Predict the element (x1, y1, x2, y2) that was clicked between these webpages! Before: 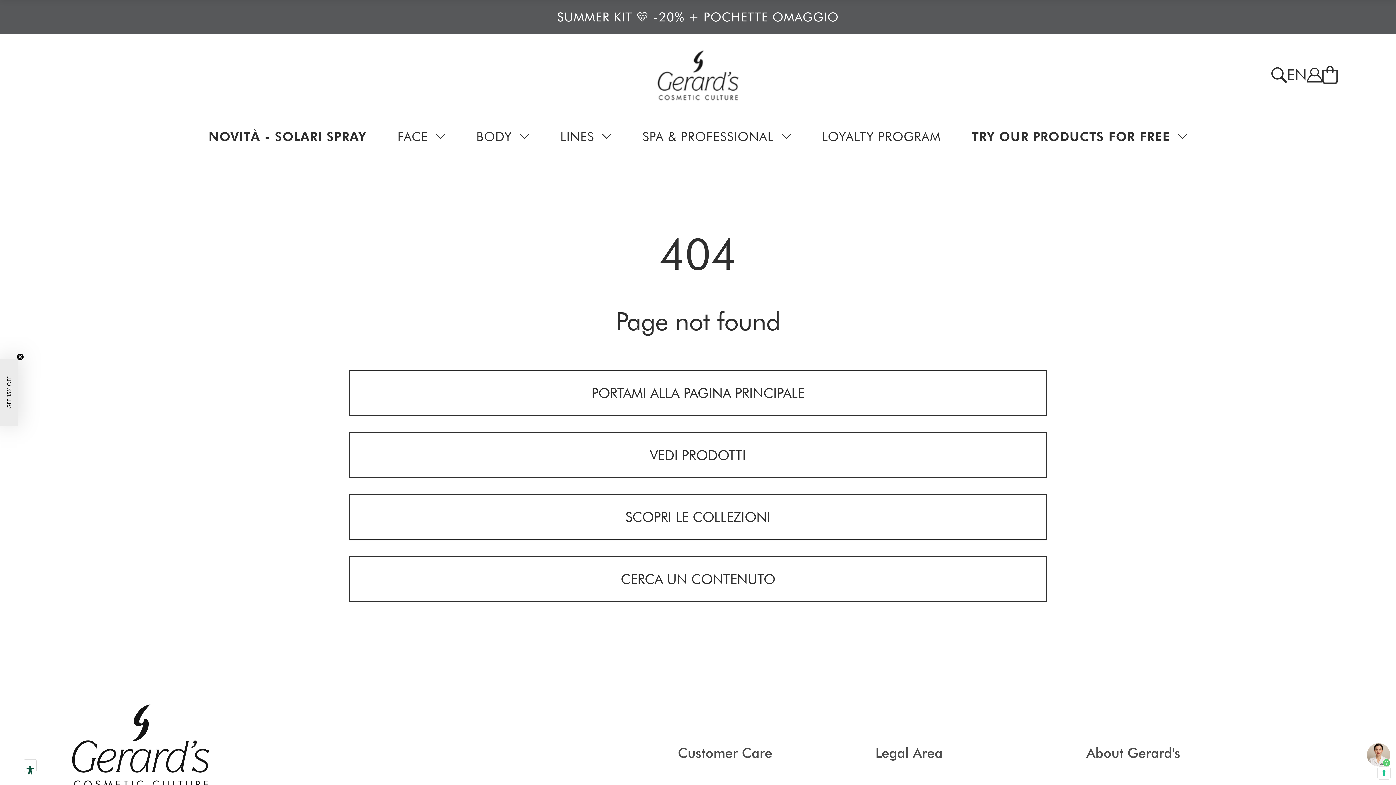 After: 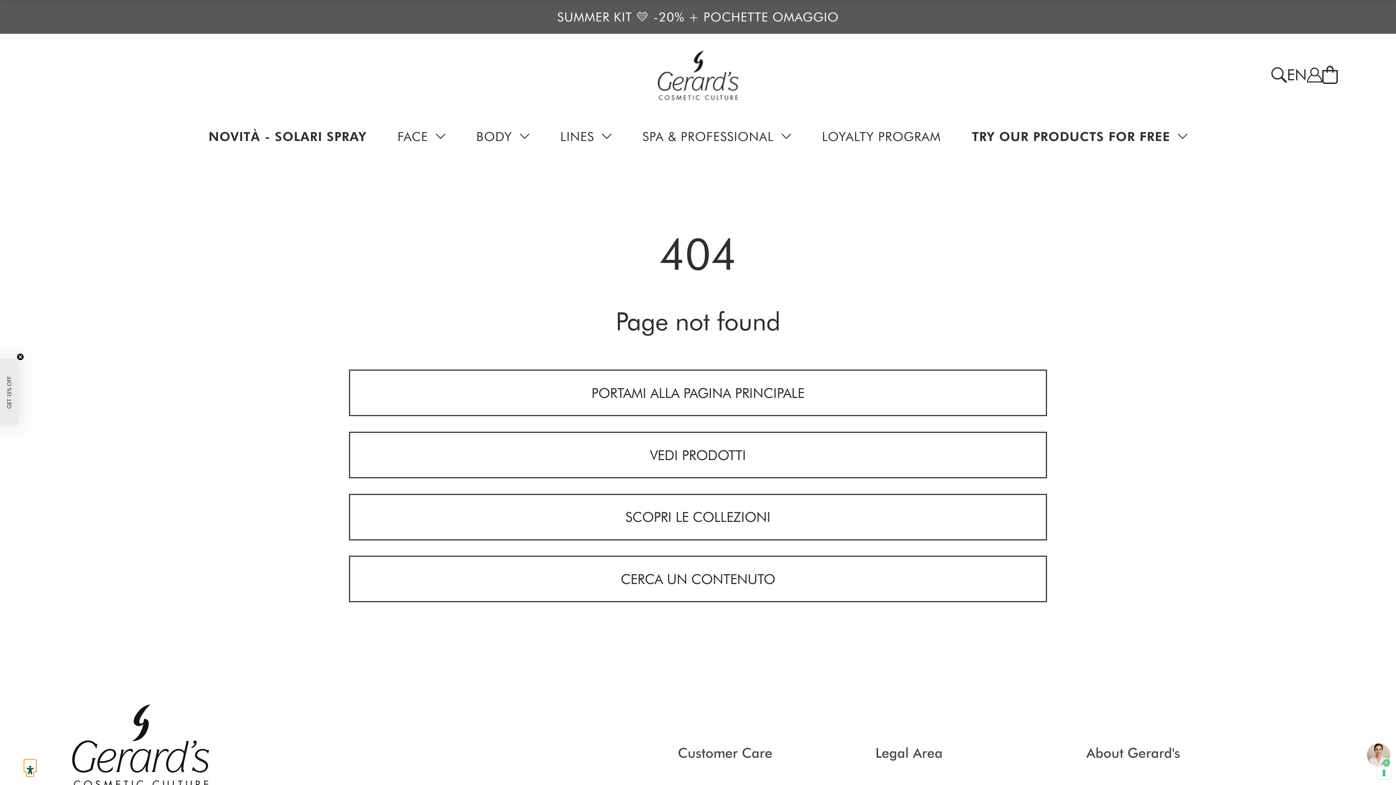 Action: label: Accessibility tools bbox: (24, 760, 36, 772)